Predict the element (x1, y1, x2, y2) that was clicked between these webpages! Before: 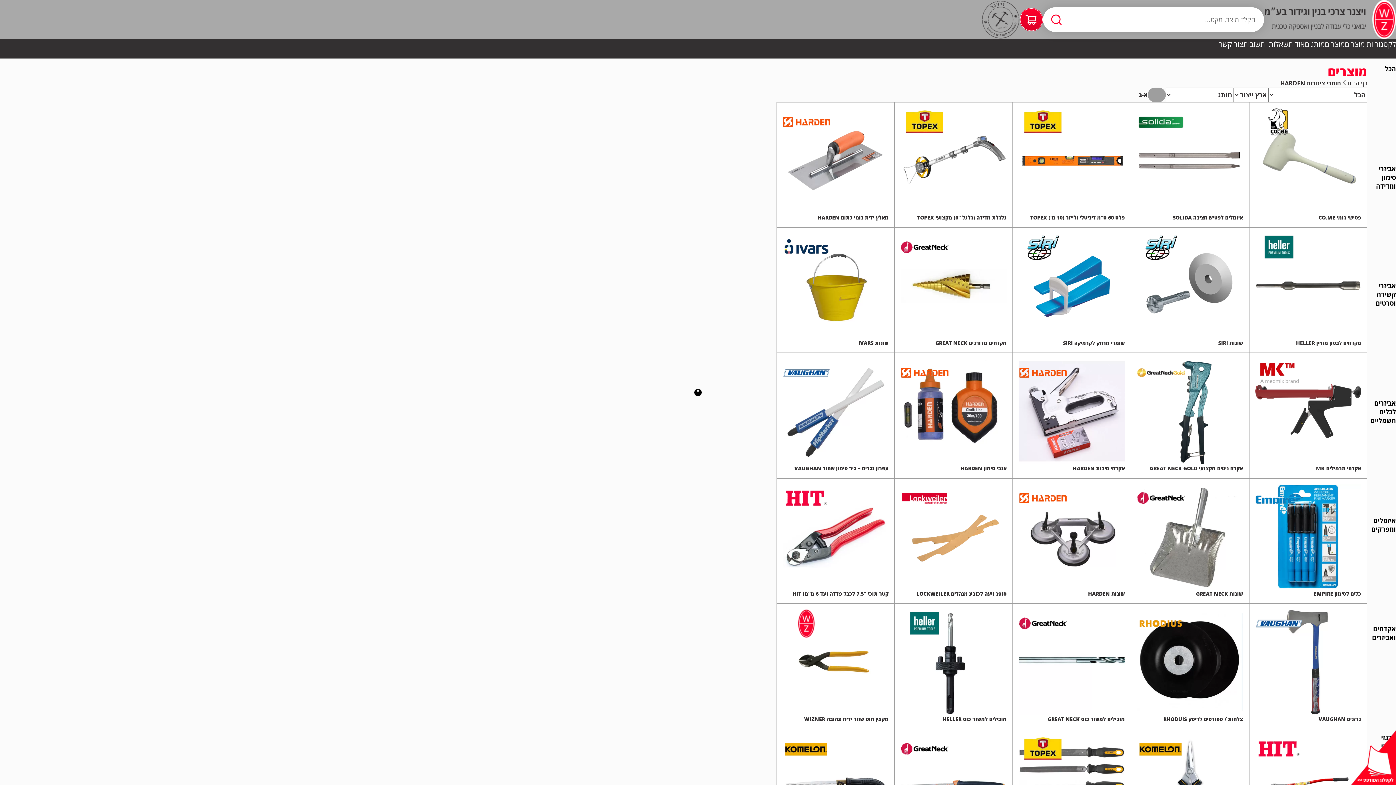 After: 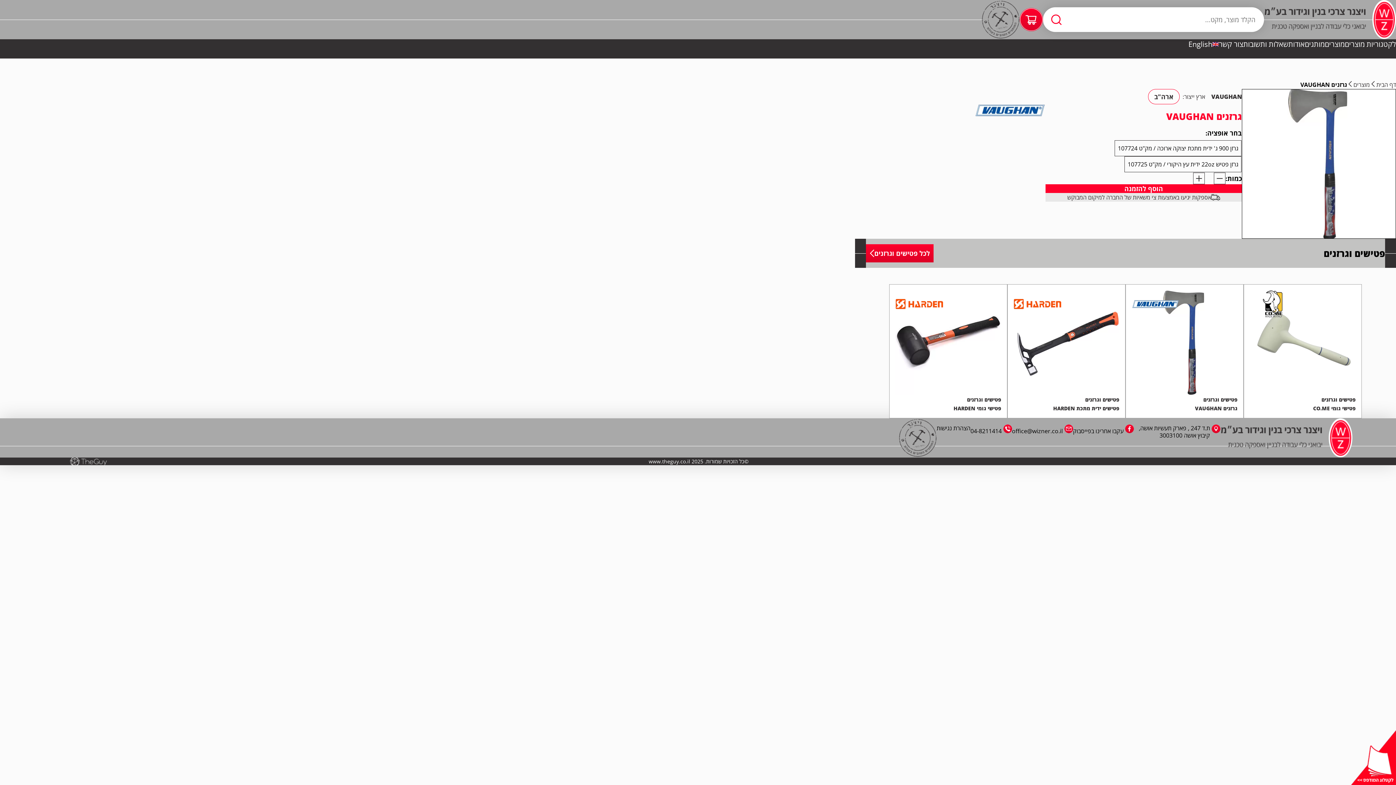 Action: label: גרזנים VAUGHAN bbox: (1249, 604, 1367, 729)